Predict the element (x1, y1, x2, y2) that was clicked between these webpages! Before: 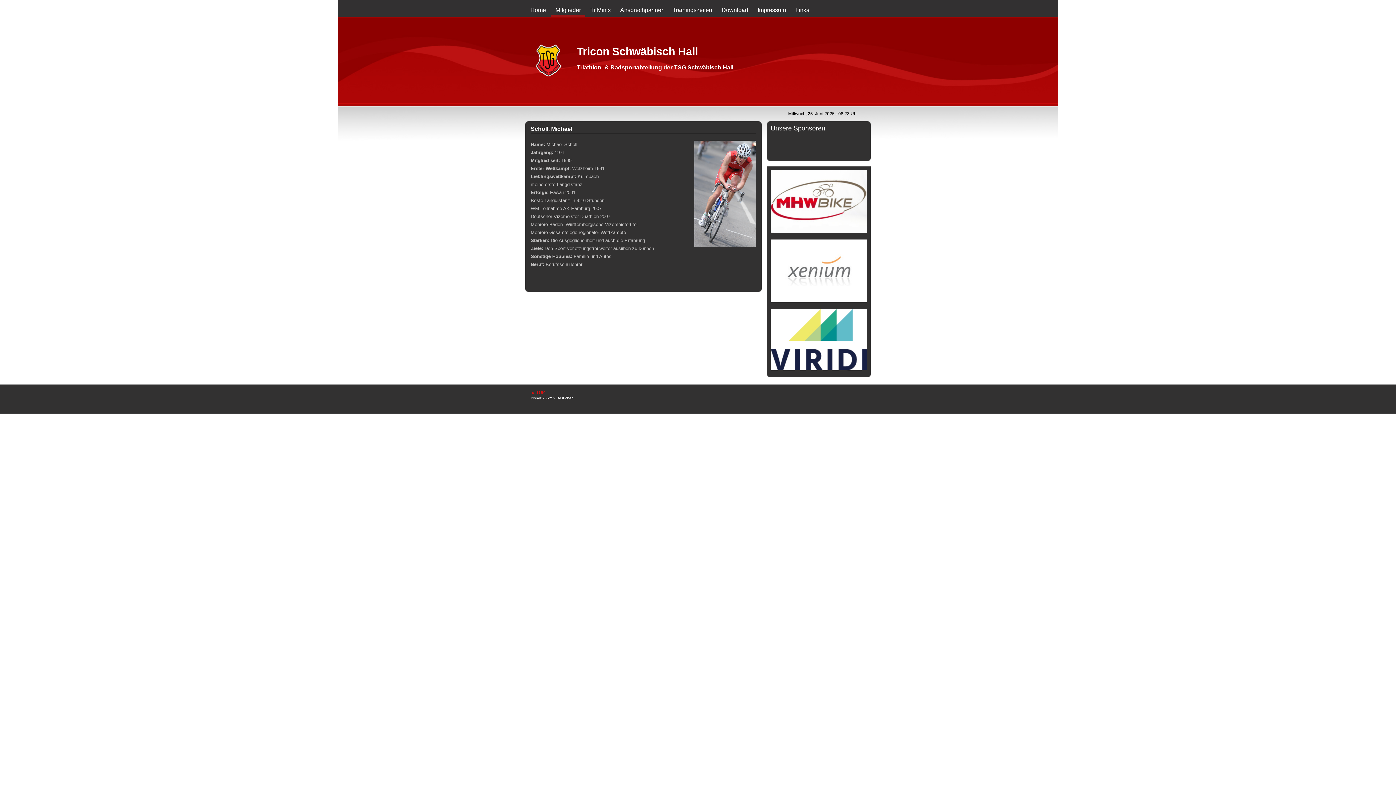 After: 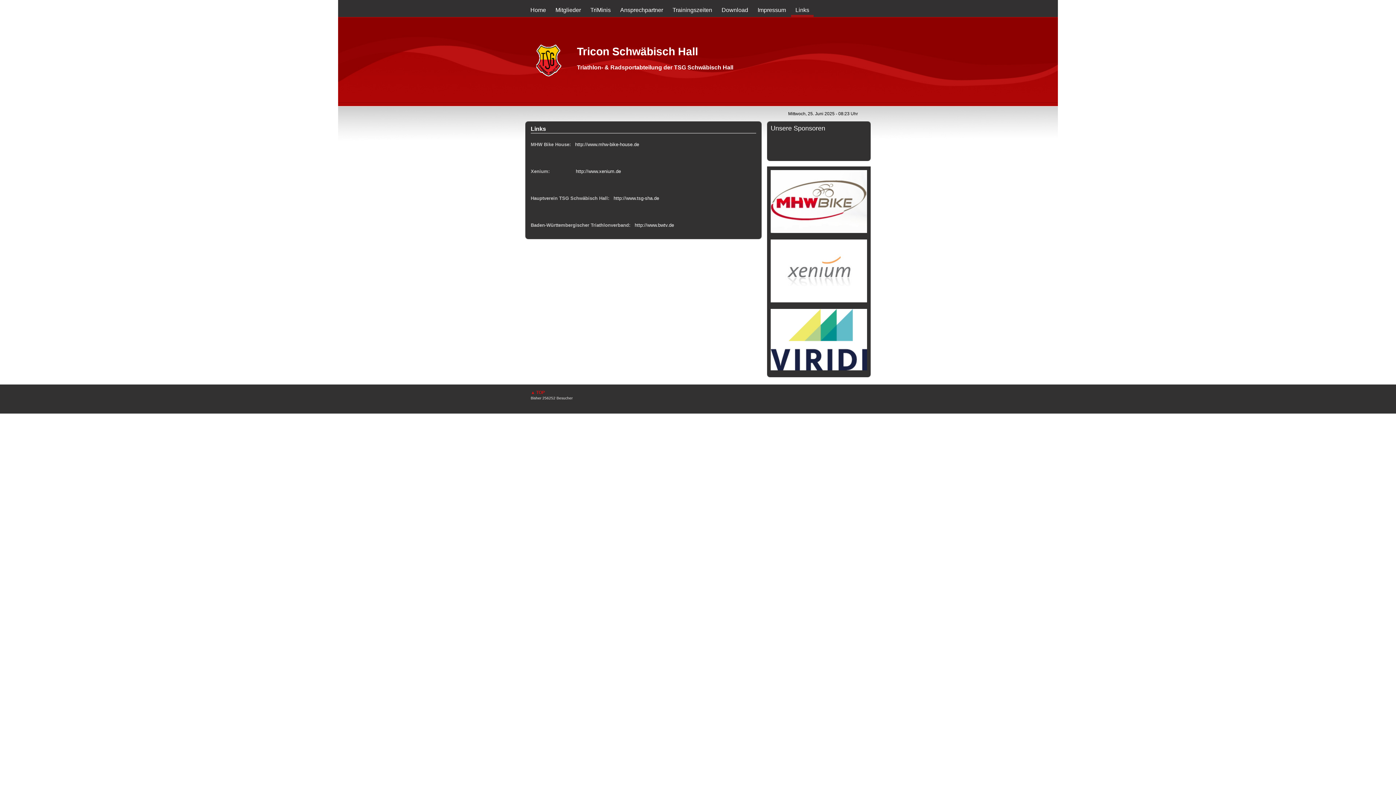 Action: bbox: (791, 5, 813, 14) label: Links